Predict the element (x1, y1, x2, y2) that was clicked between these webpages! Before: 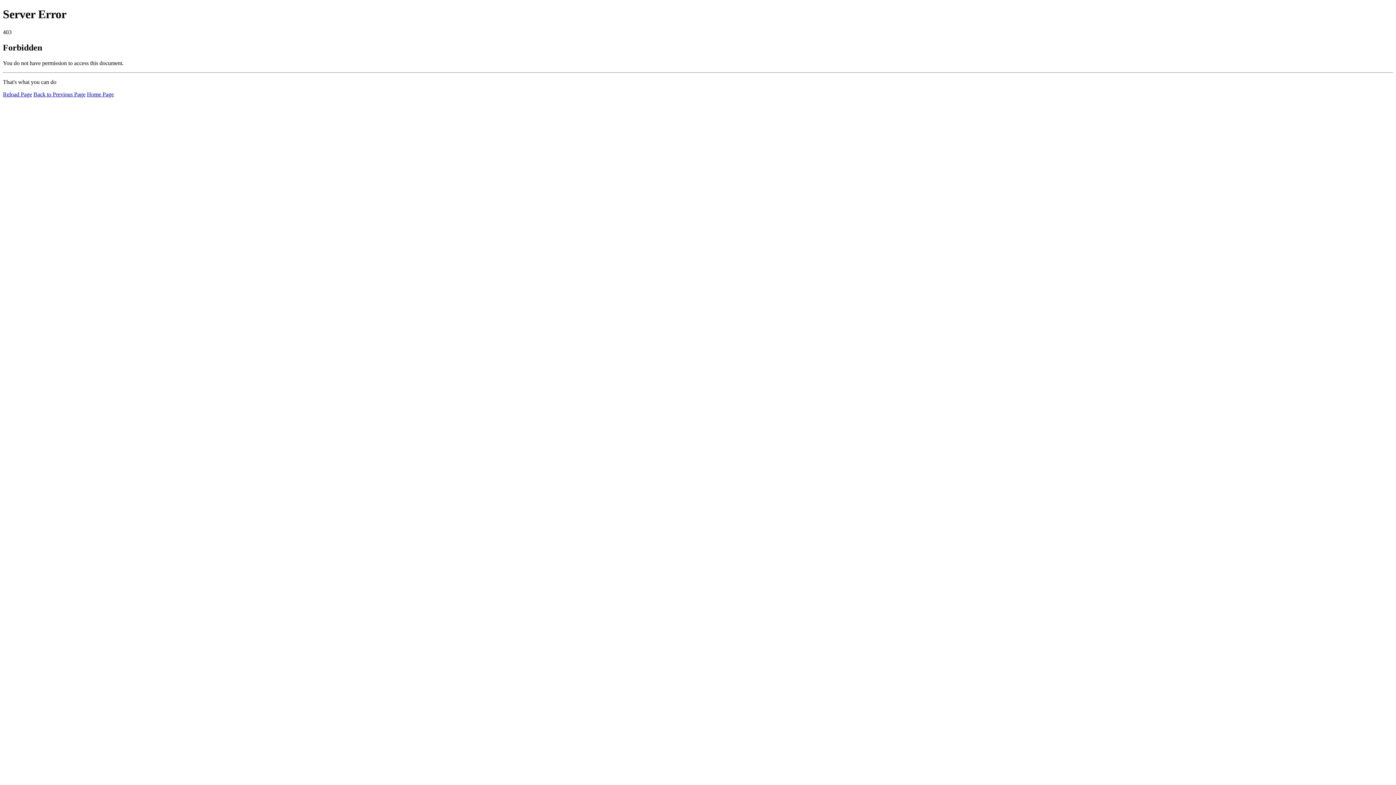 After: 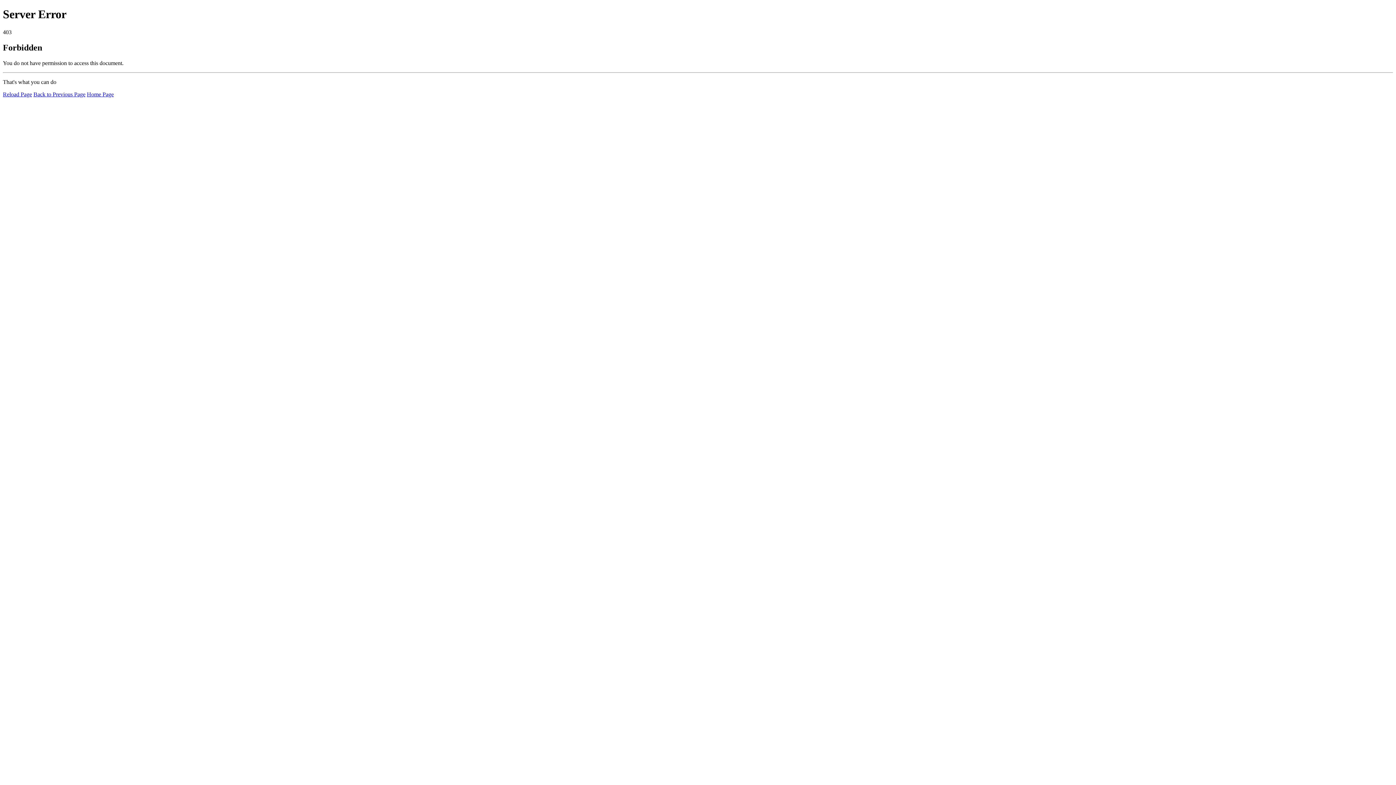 Action: bbox: (86, 91, 113, 97) label: Home Page